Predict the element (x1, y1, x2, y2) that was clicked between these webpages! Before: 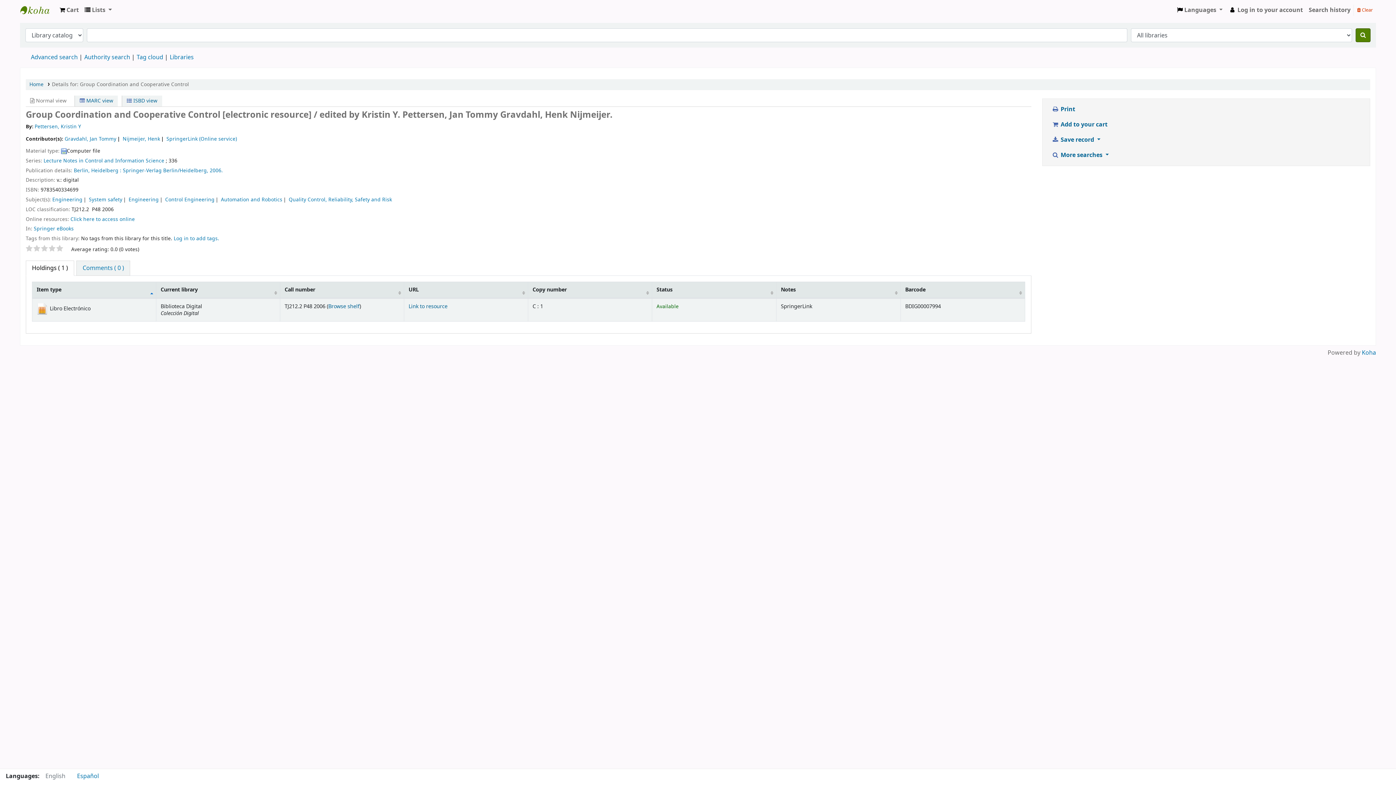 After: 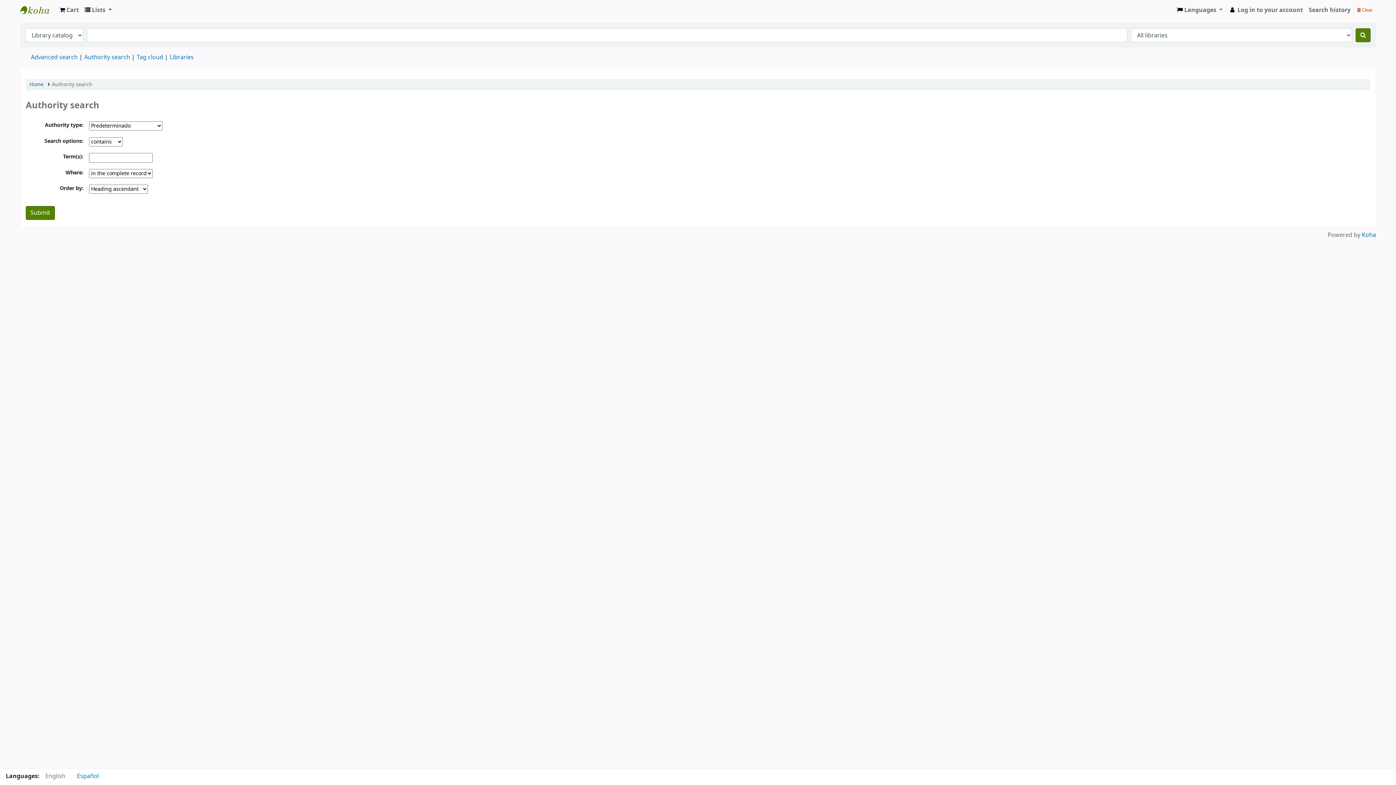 Action: bbox: (84, 53, 130, 61) label: Authority search